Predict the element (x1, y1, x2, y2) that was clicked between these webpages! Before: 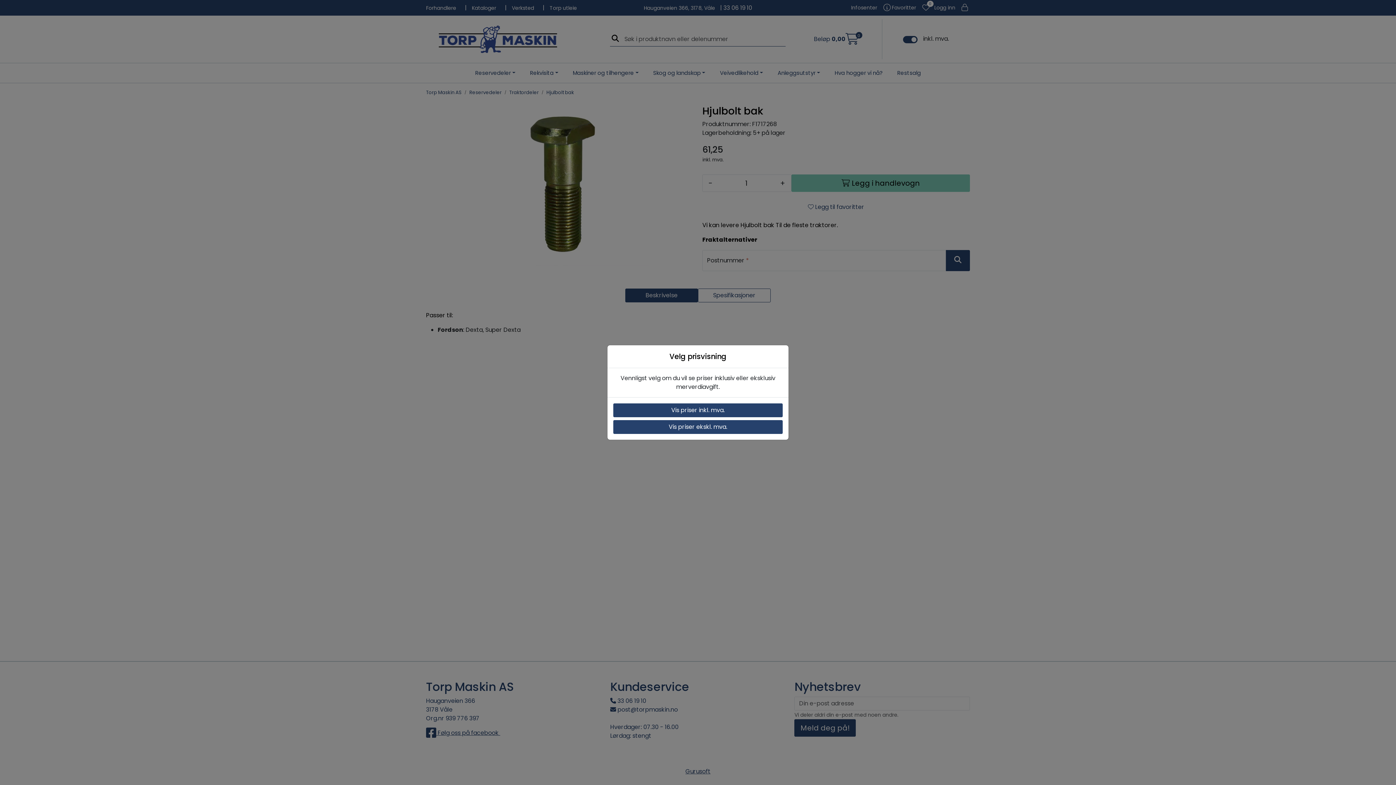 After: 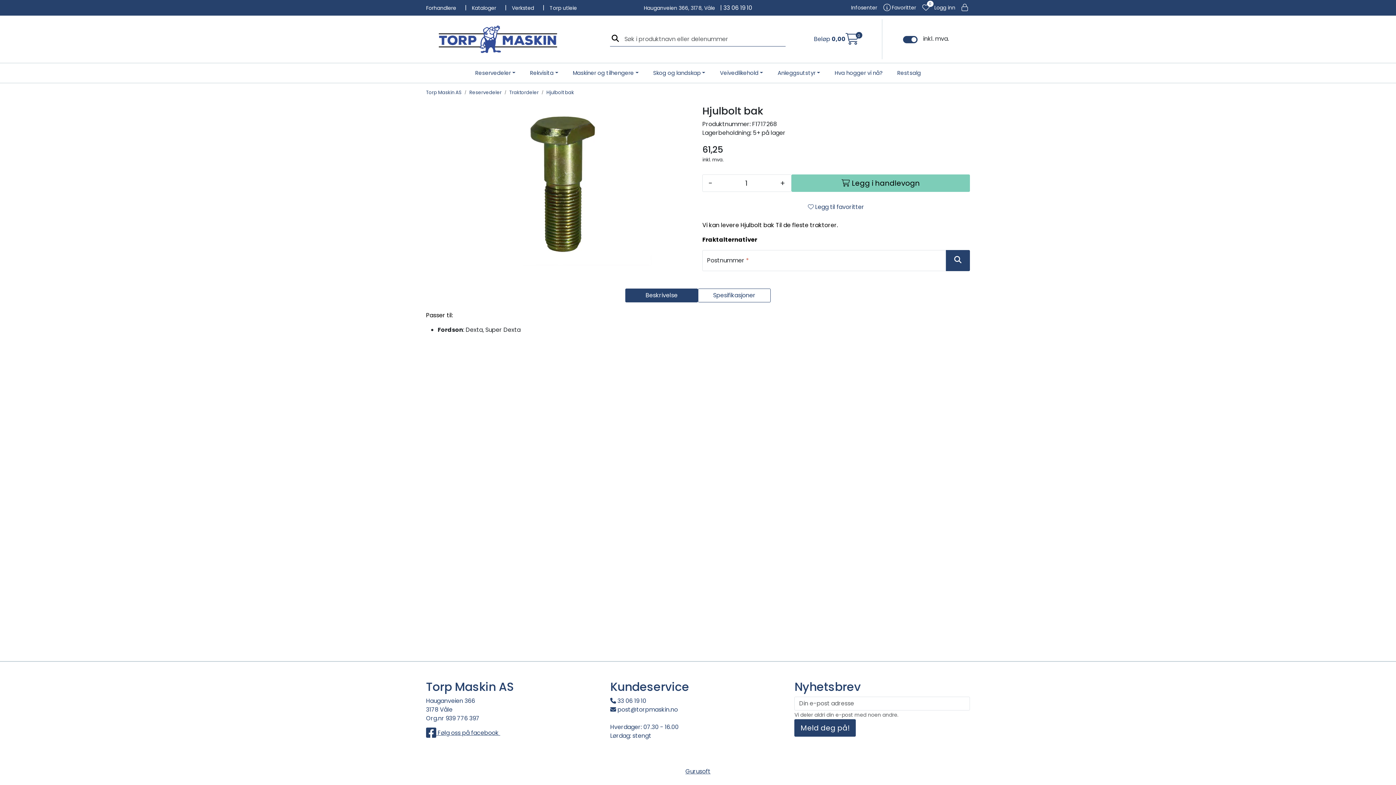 Action: label: Vis priser inkl. mva. bbox: (613, 403, 782, 417)